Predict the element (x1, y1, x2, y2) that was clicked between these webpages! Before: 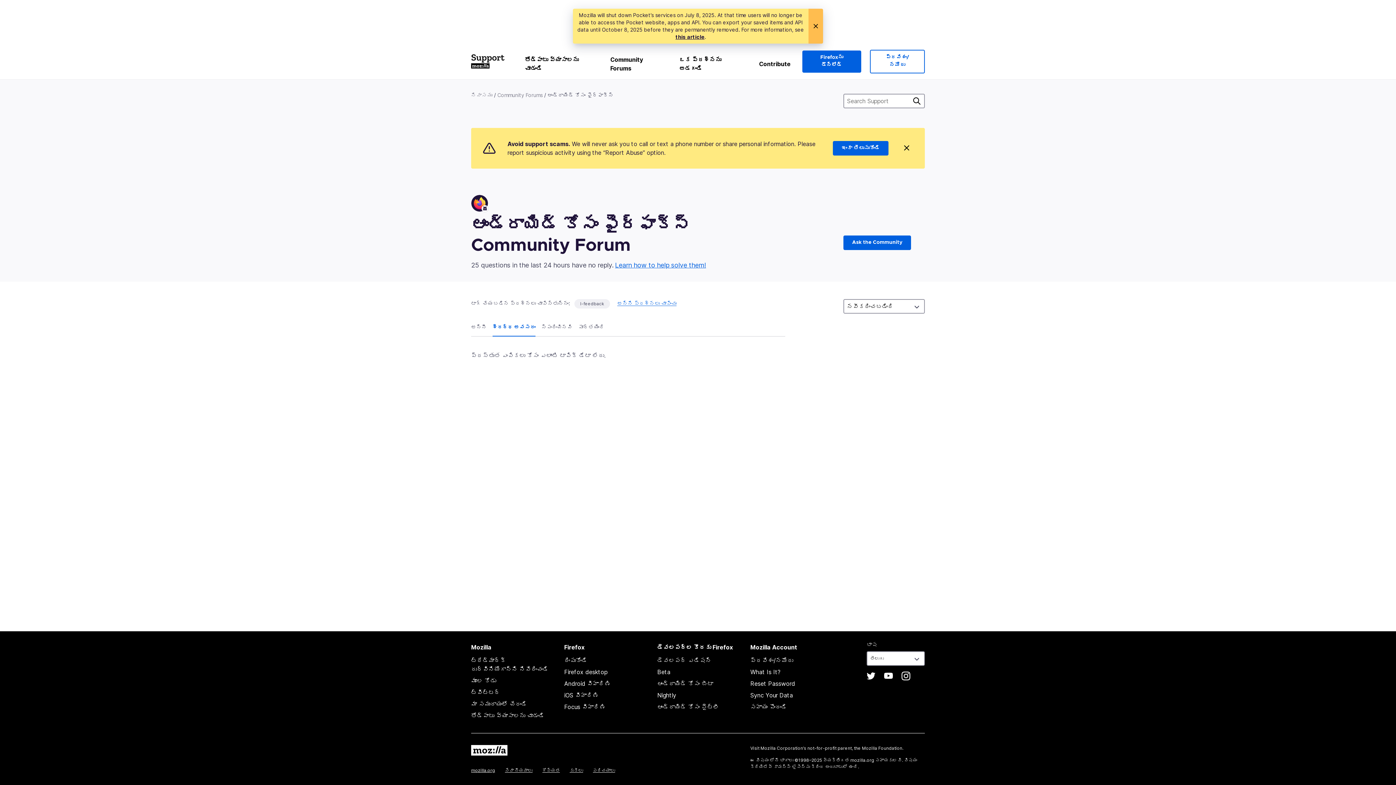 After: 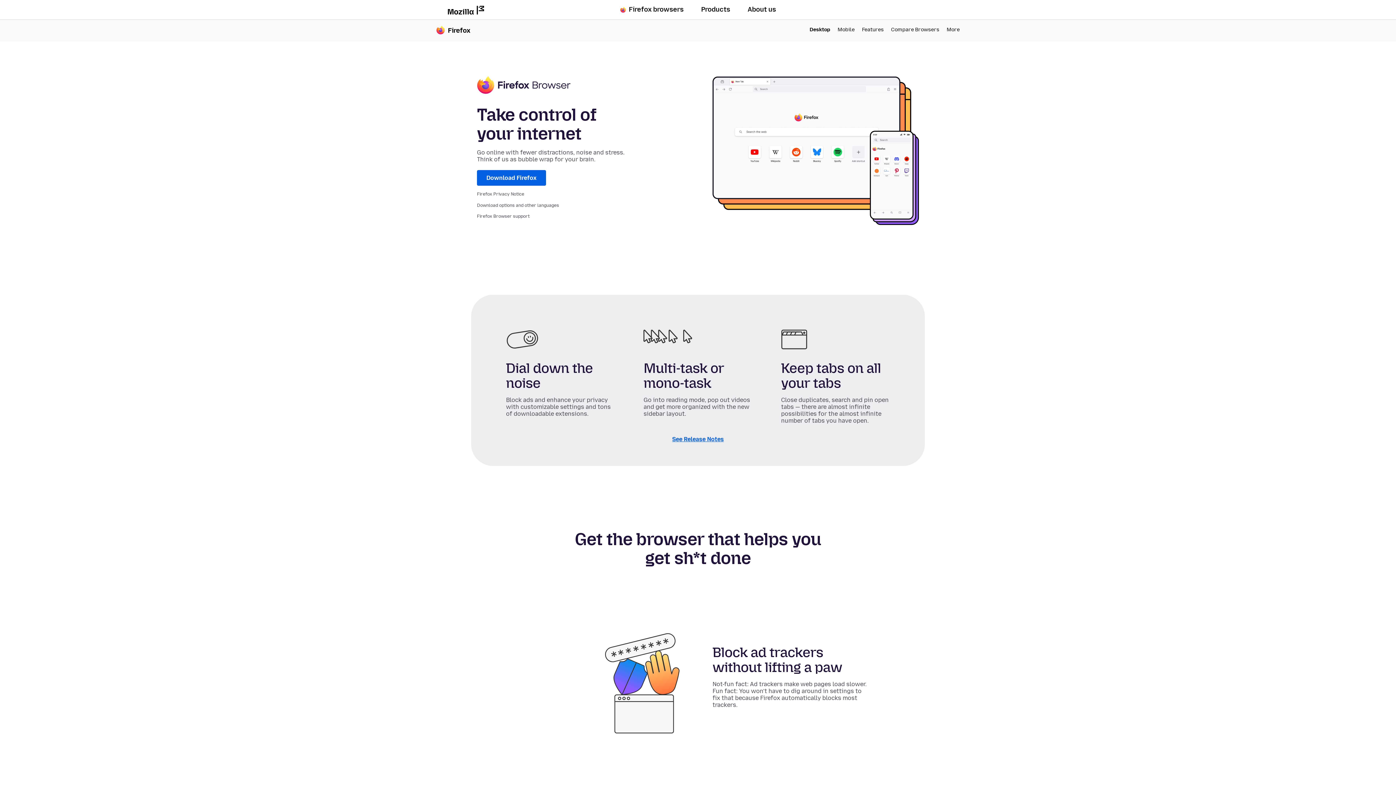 Action: bbox: (802, 50, 861, 72) label: Firefoxను డౌన్లోడ్